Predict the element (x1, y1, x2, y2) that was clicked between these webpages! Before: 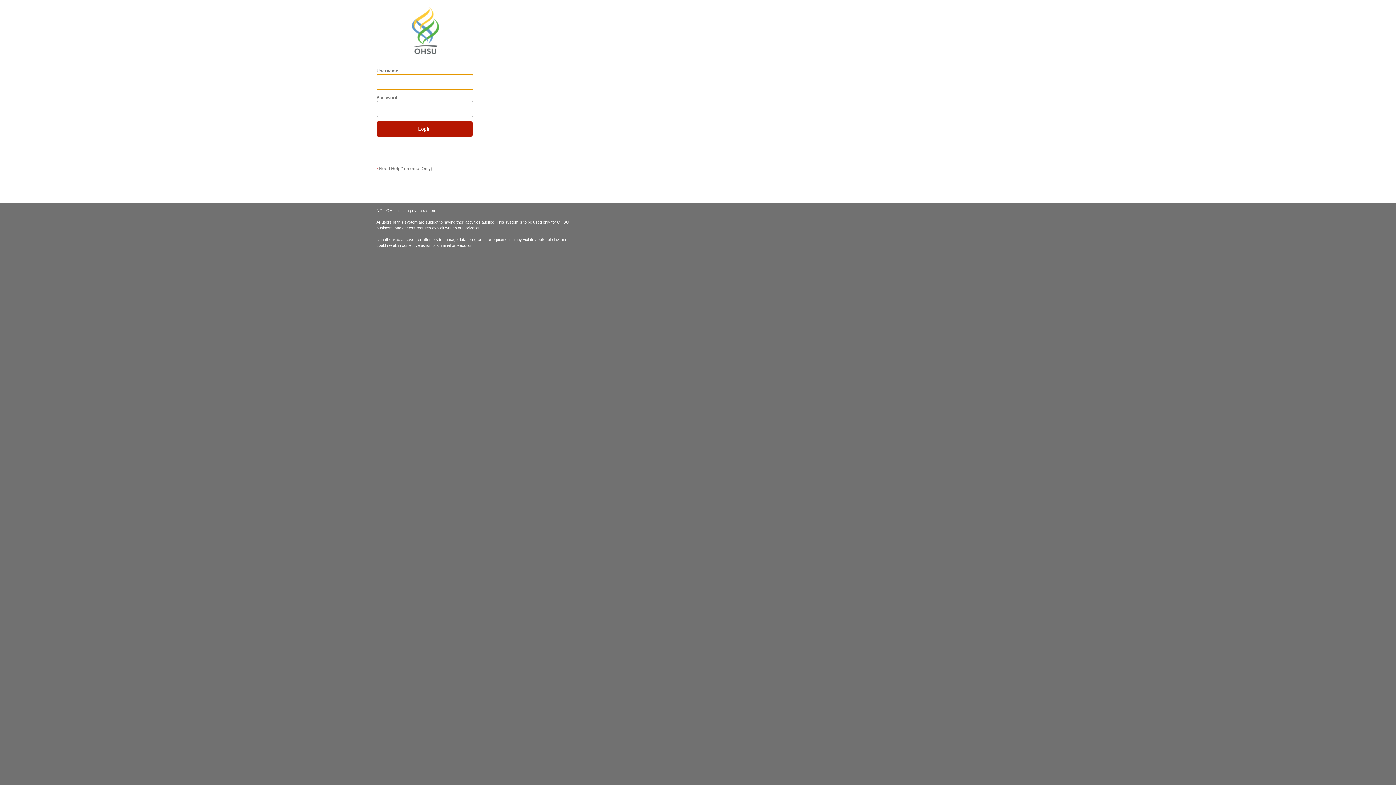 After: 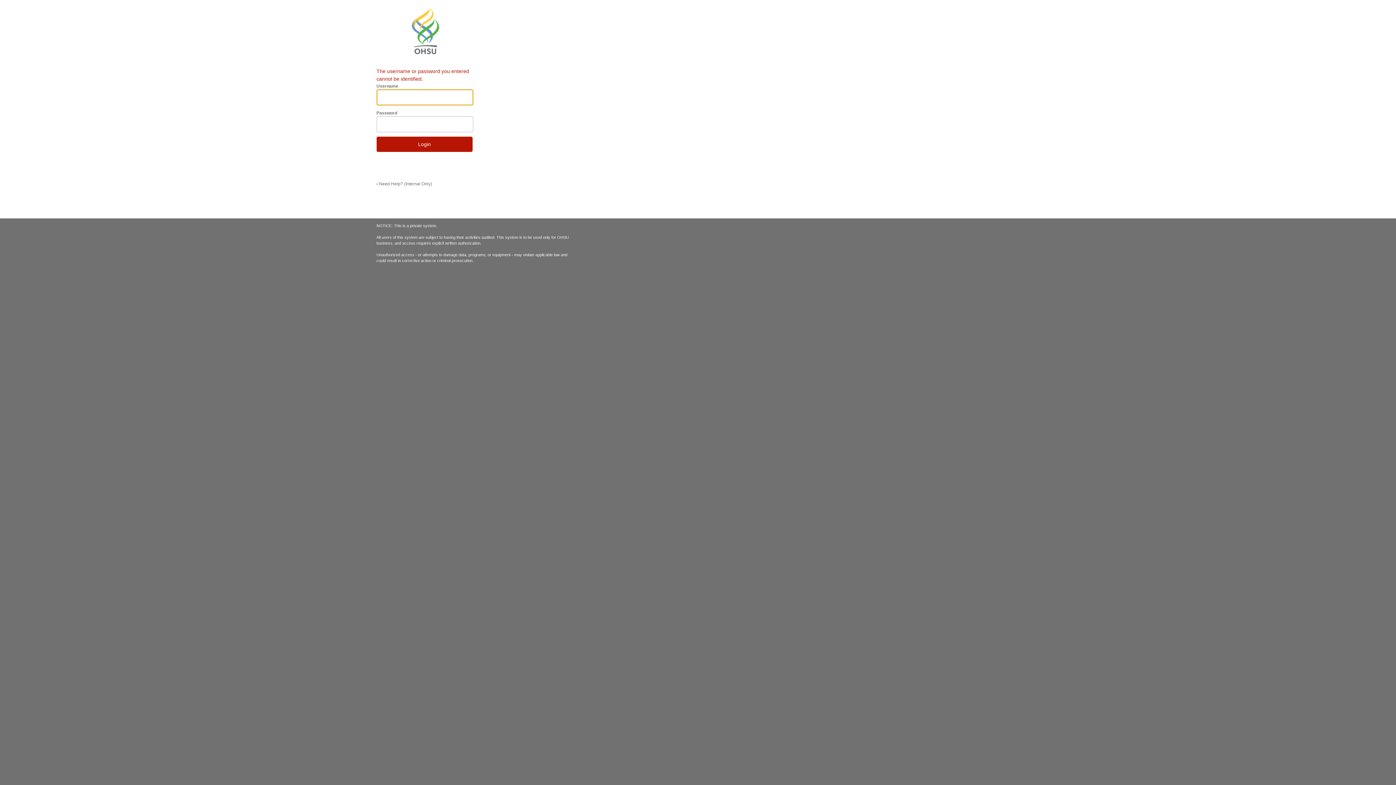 Action: label: Login bbox: (376, 121, 472, 136)